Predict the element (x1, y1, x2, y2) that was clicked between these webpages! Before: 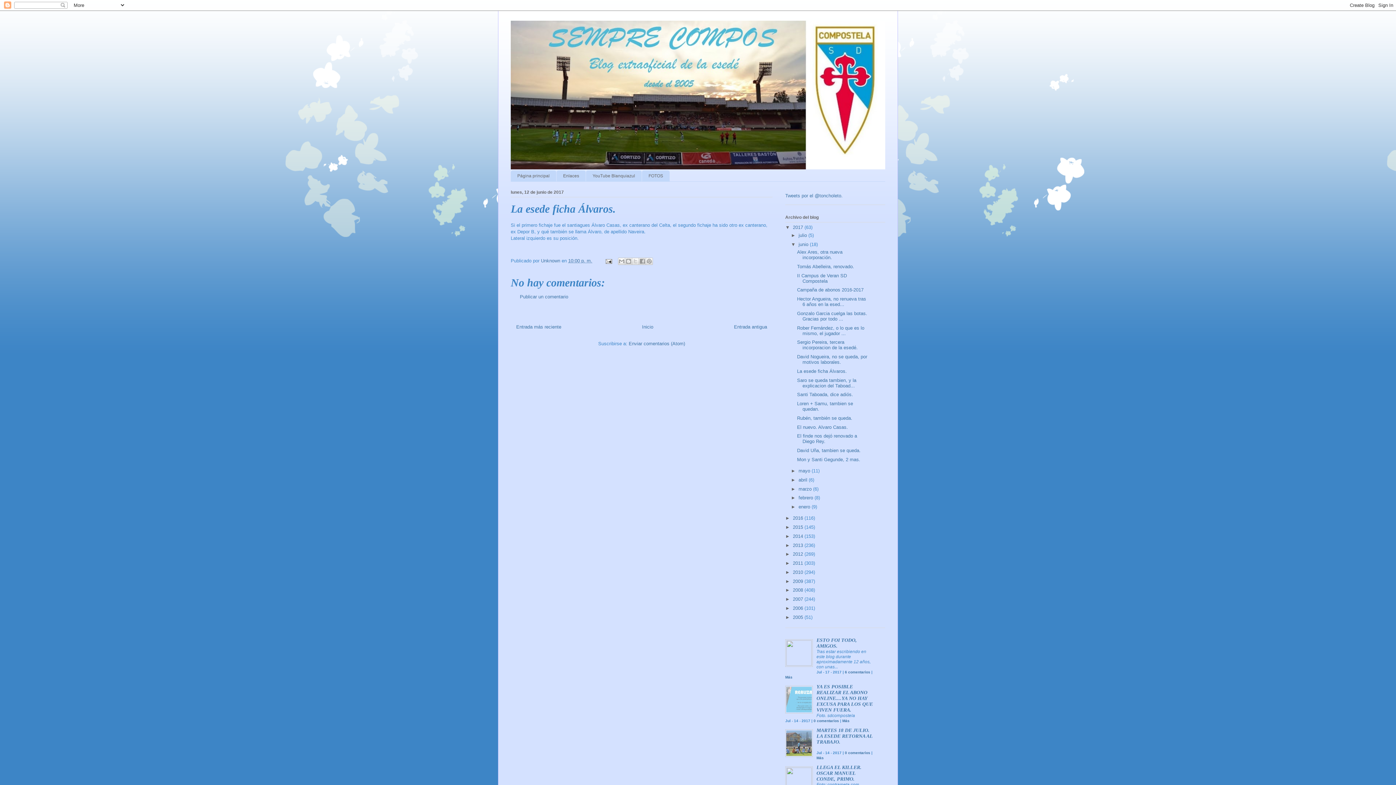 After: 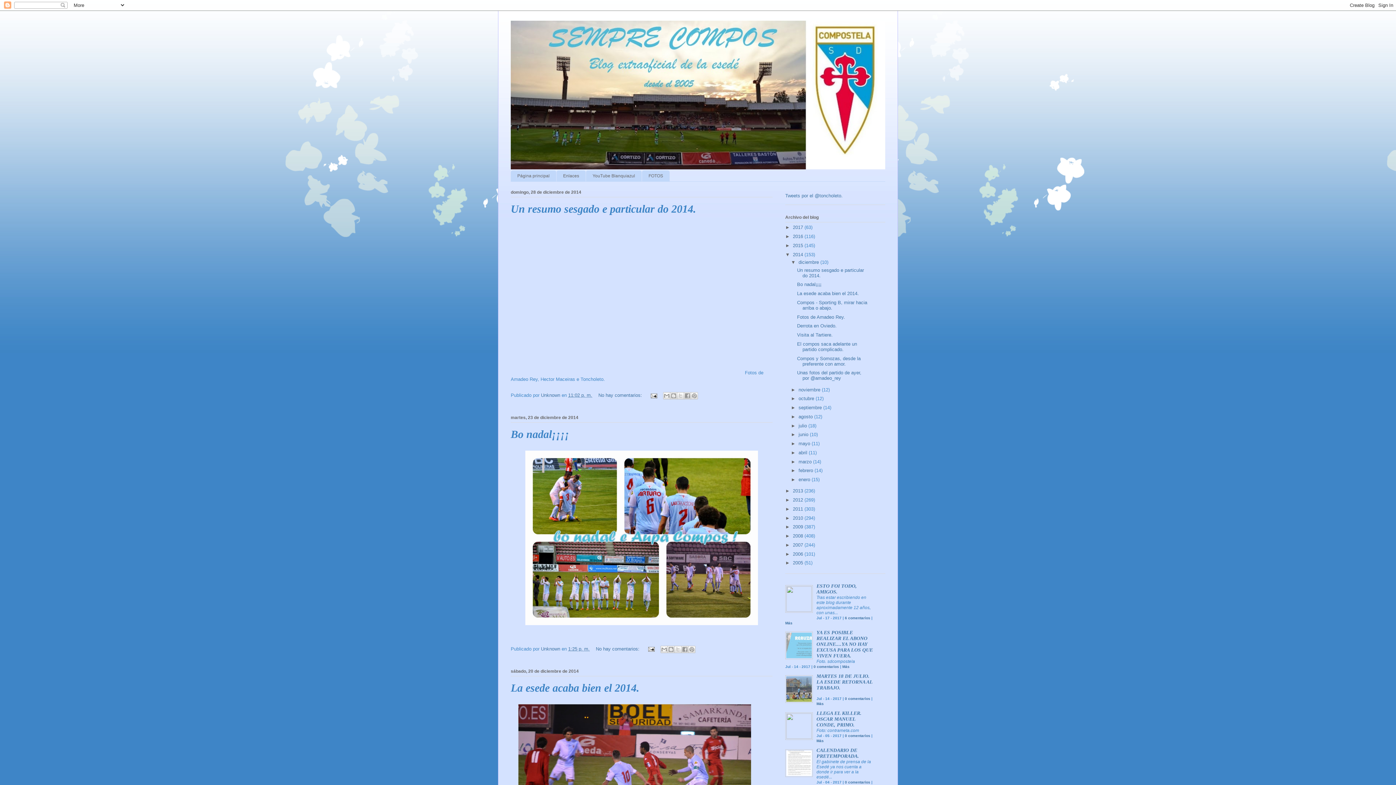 Action: bbox: (793, 533, 804, 539) label: 2014 